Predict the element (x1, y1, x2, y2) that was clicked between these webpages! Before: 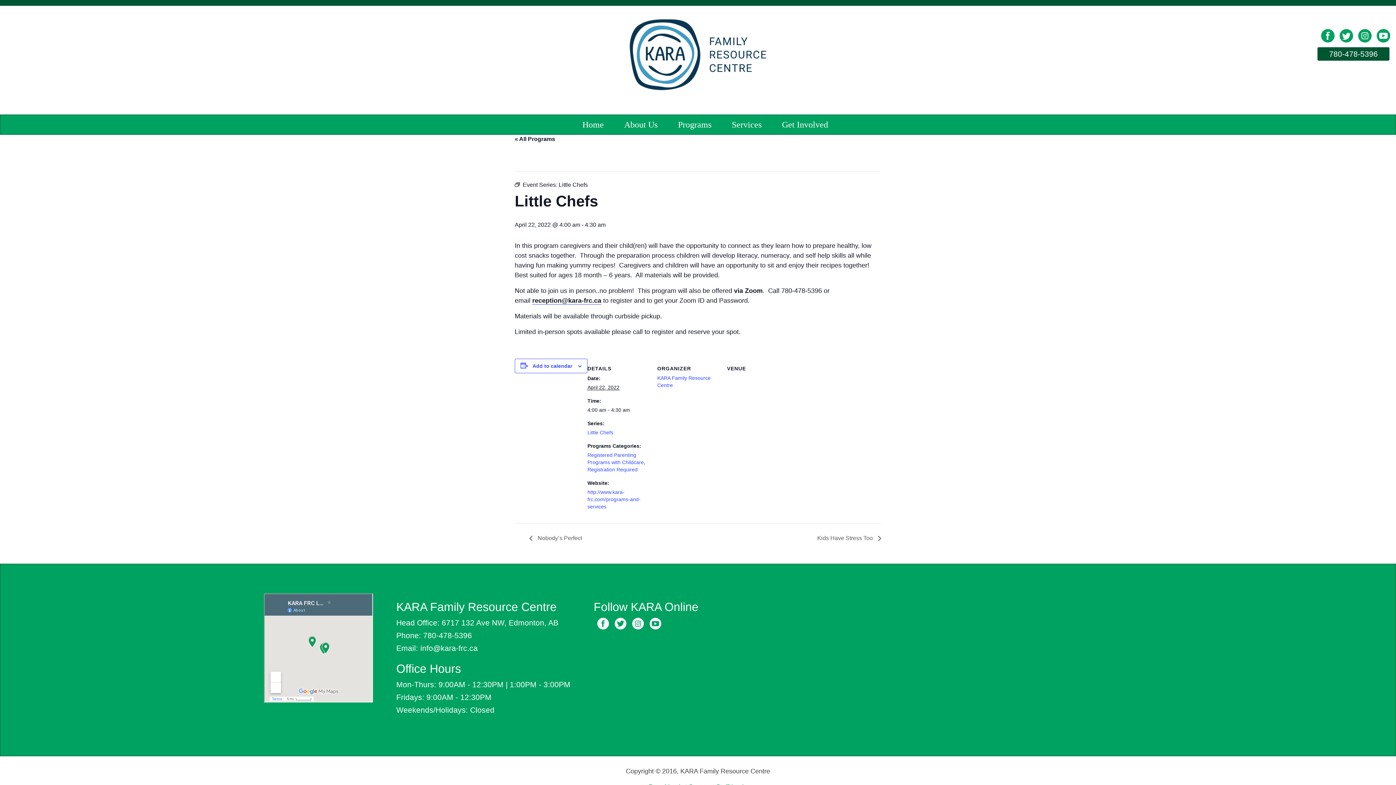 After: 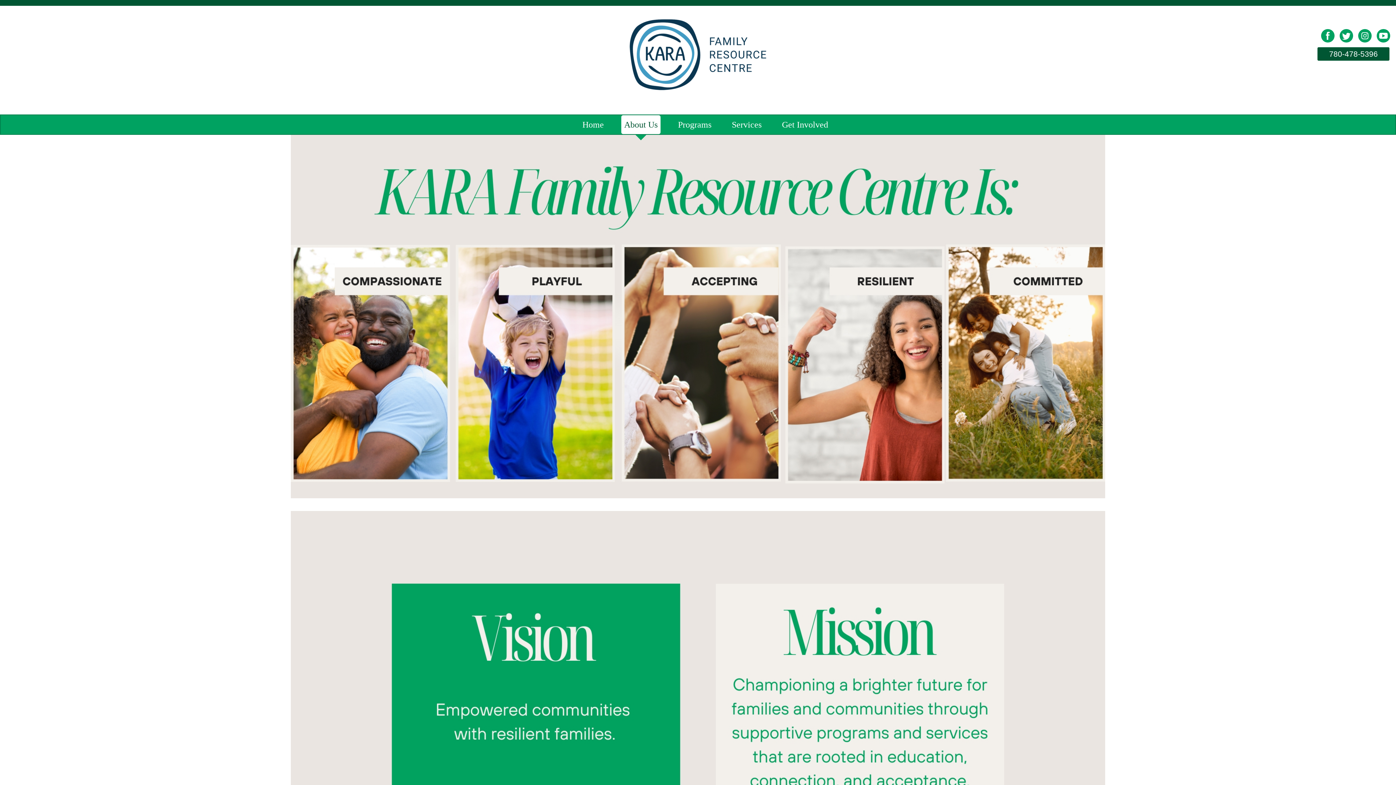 Action: label: About Us bbox: (621, 115, 660, 134)